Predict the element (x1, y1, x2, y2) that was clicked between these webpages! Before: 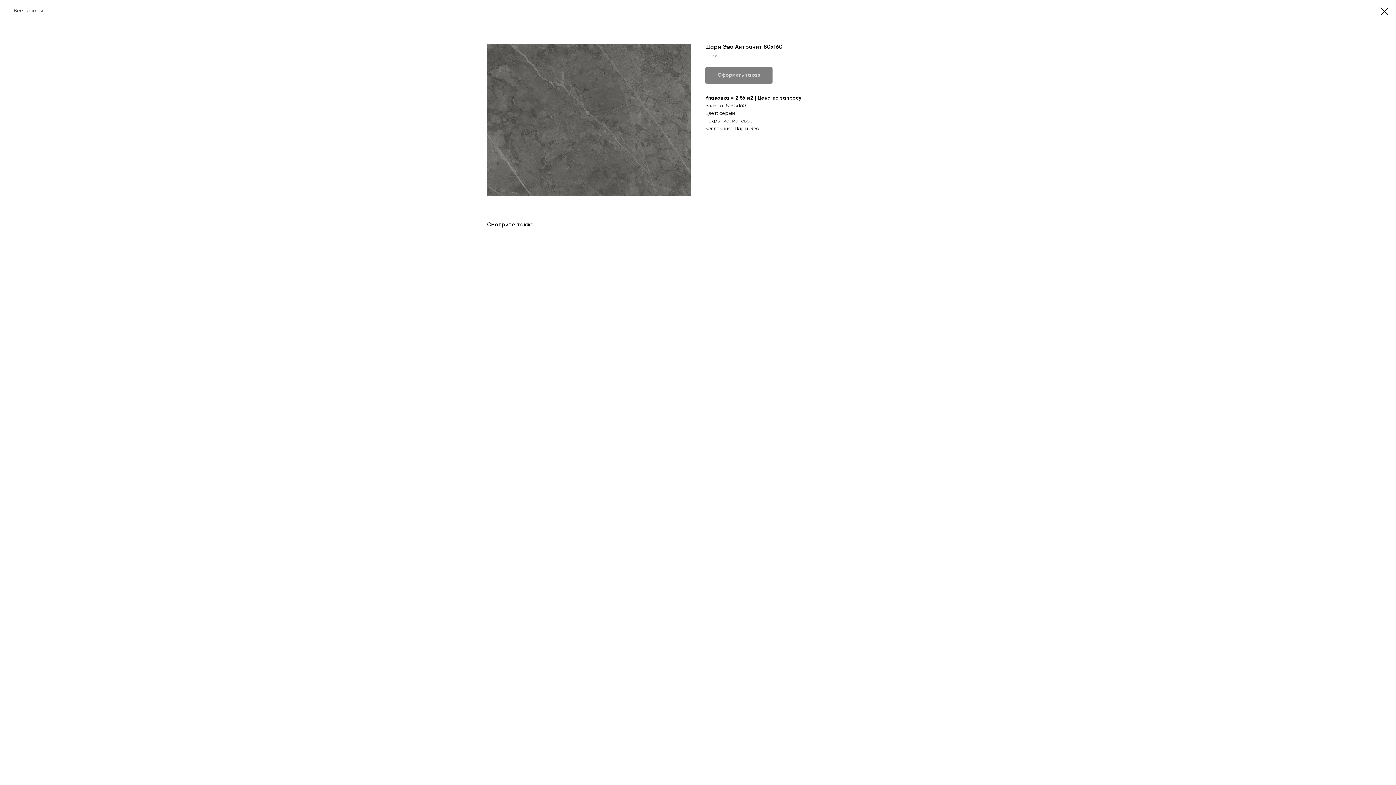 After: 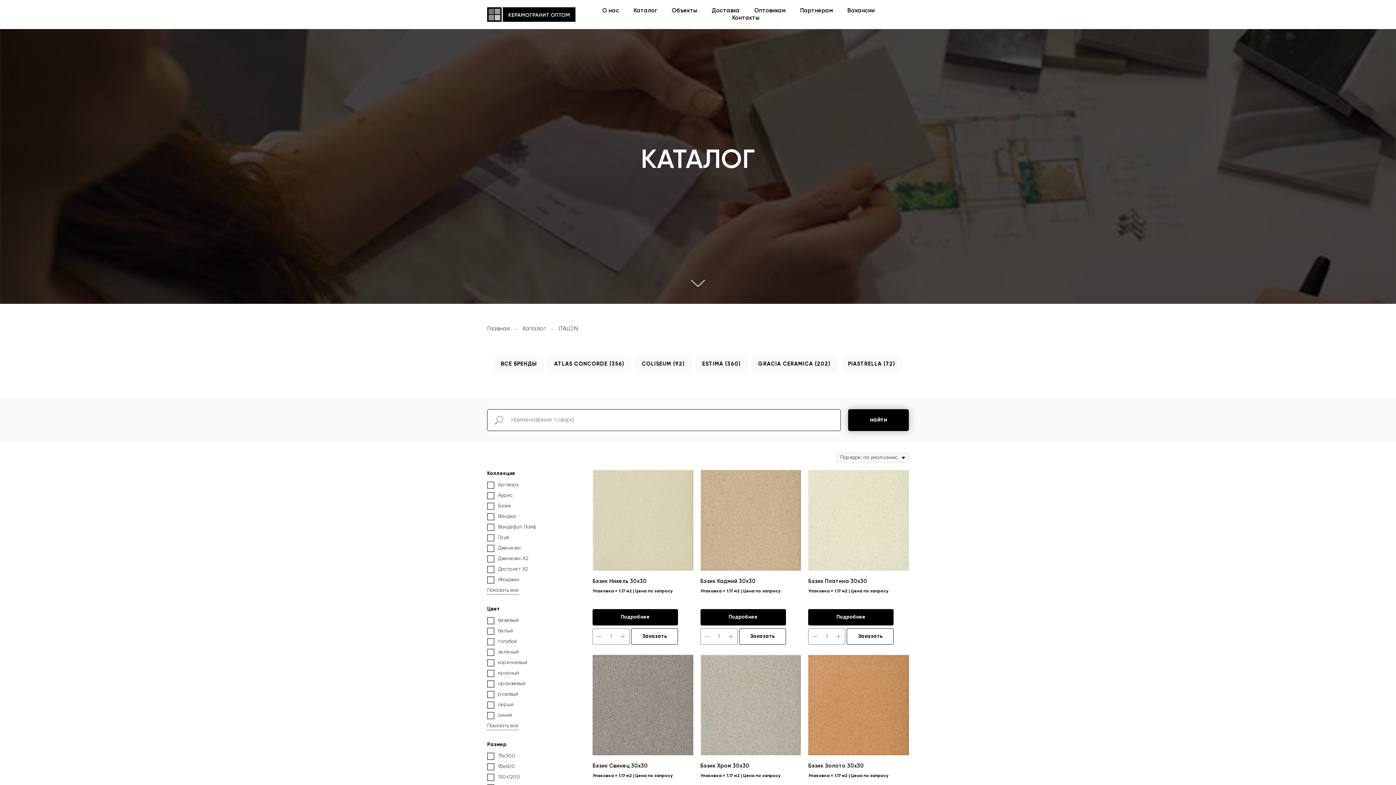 Action: bbox: (1380, 7, 1389, 15)